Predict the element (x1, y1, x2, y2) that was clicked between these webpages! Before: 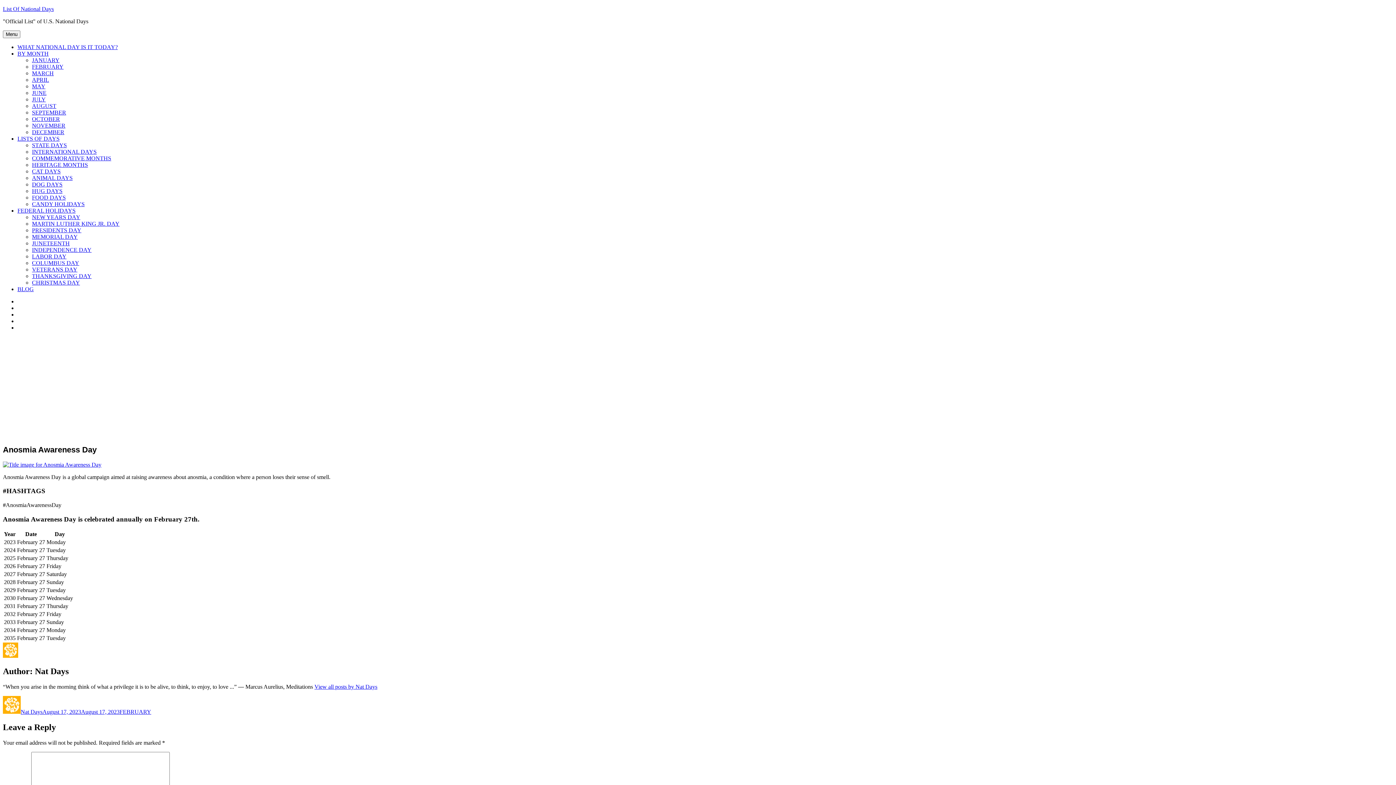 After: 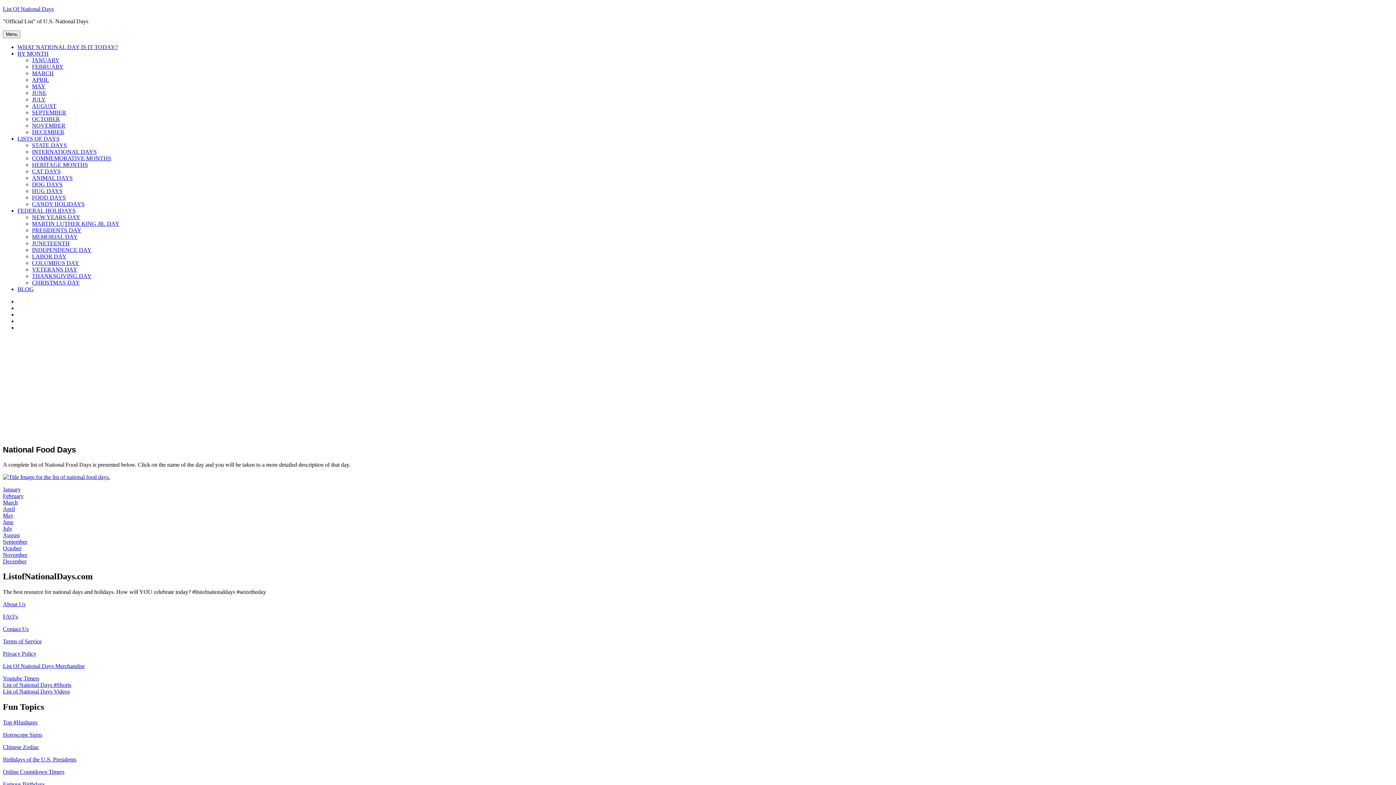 Action: bbox: (32, 194, 65, 200) label: FOOD DAYS